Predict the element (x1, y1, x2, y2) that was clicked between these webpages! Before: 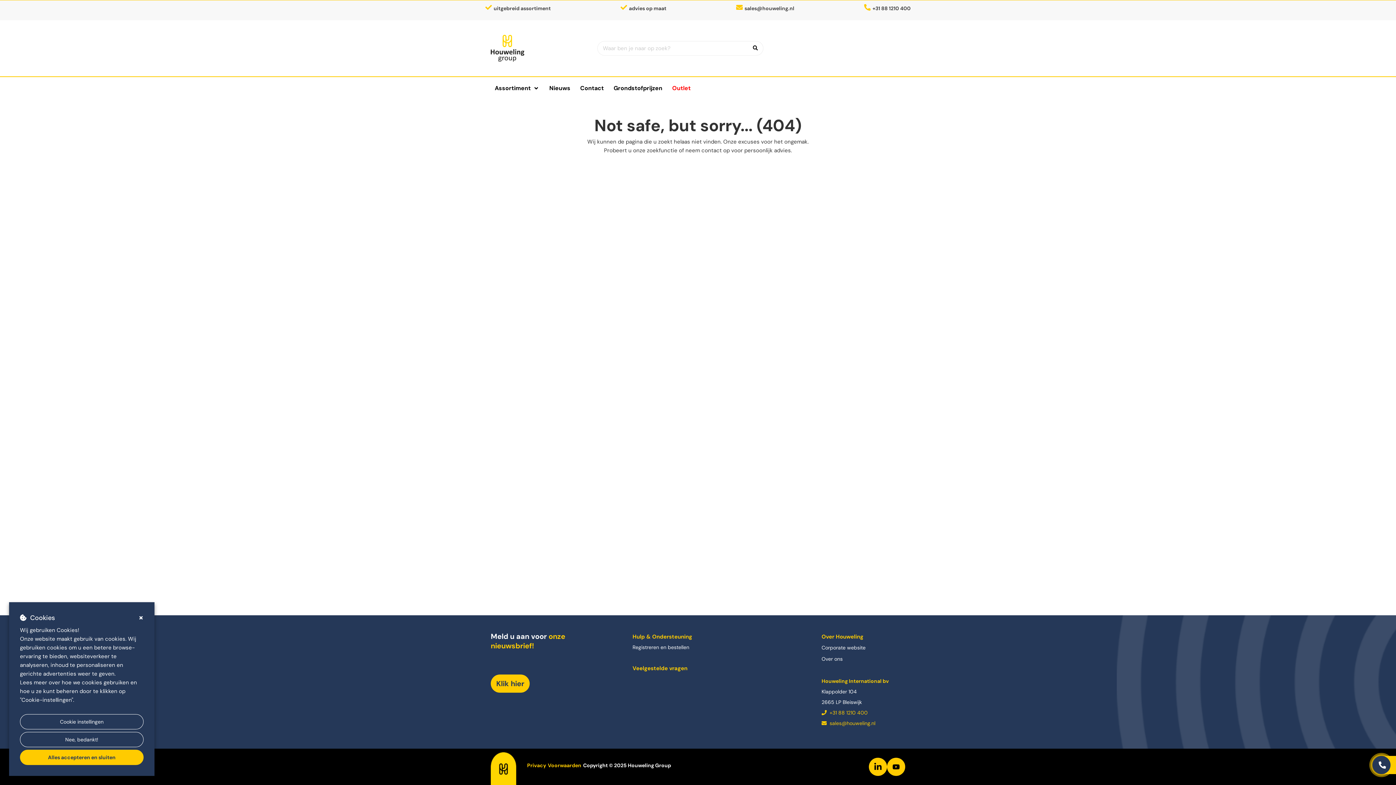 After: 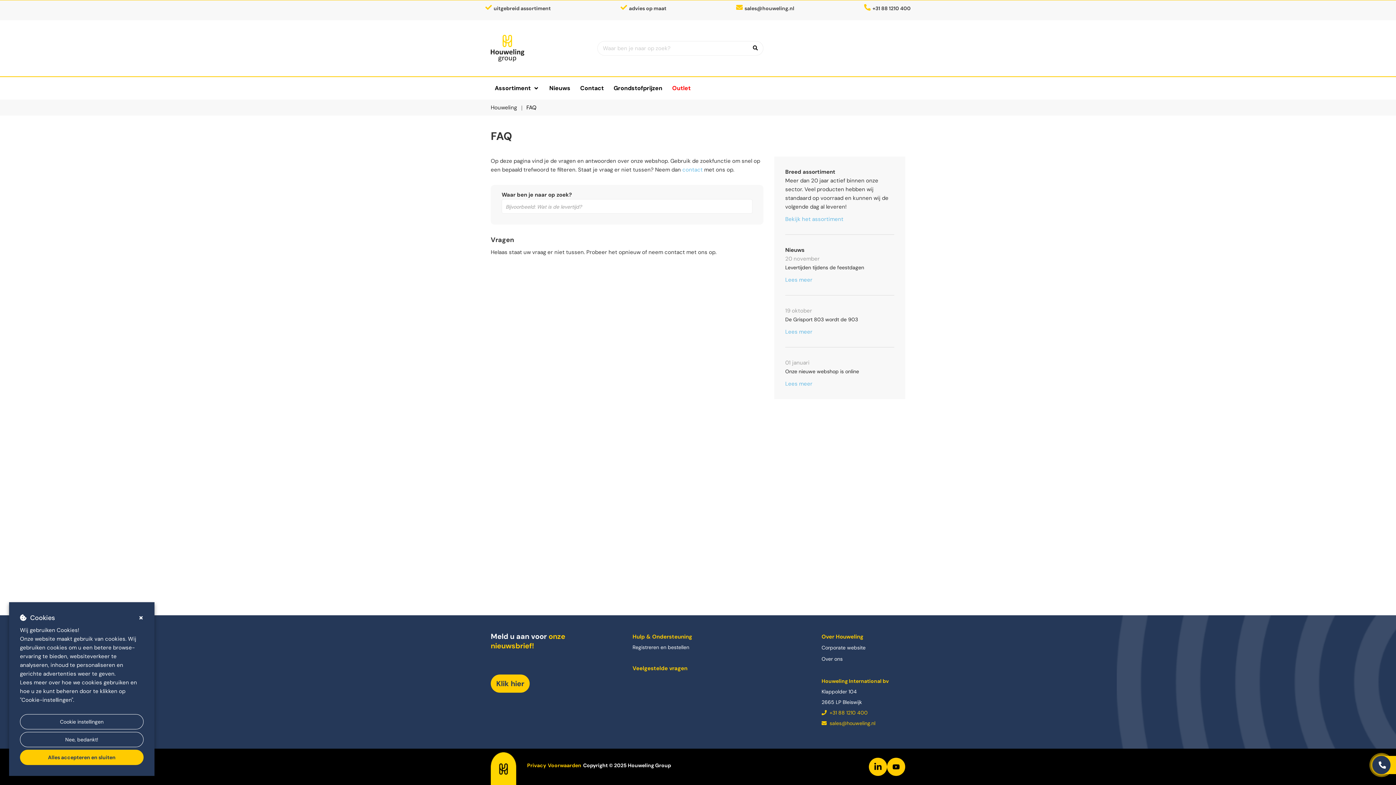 Action: bbox: (632, 664, 687, 673) label: Veelgestelde vragen